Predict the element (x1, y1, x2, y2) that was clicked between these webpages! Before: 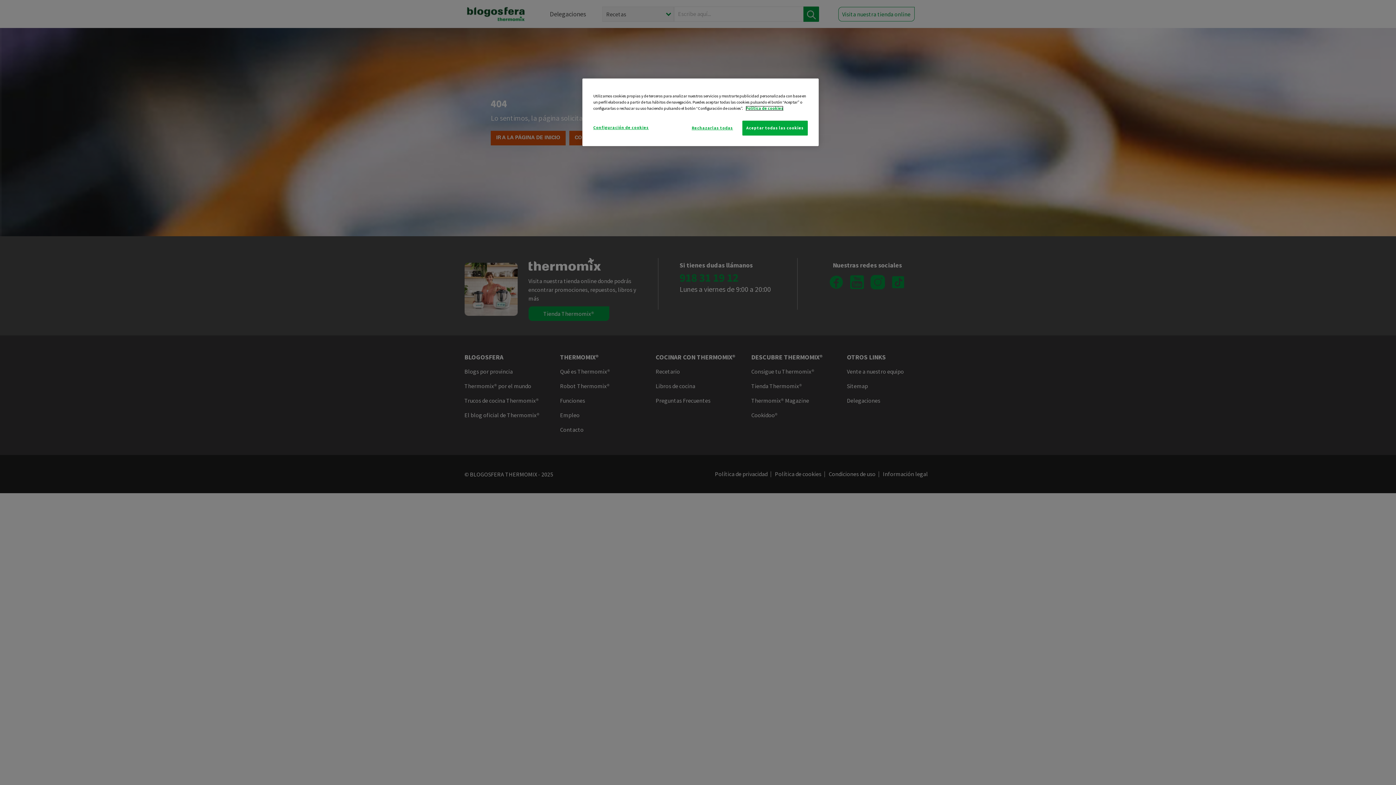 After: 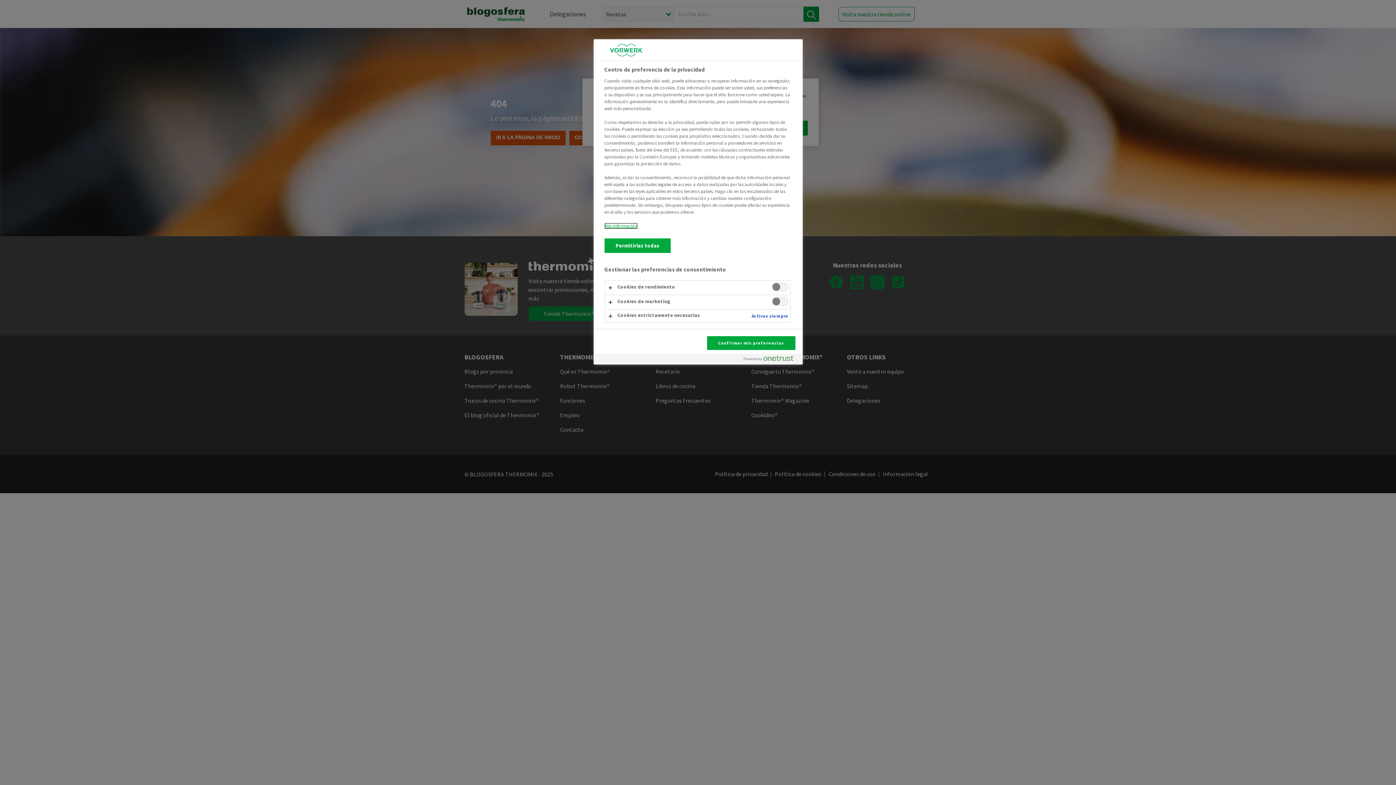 Action: bbox: (593, 120, 648, 134) label: Configuración de cookies